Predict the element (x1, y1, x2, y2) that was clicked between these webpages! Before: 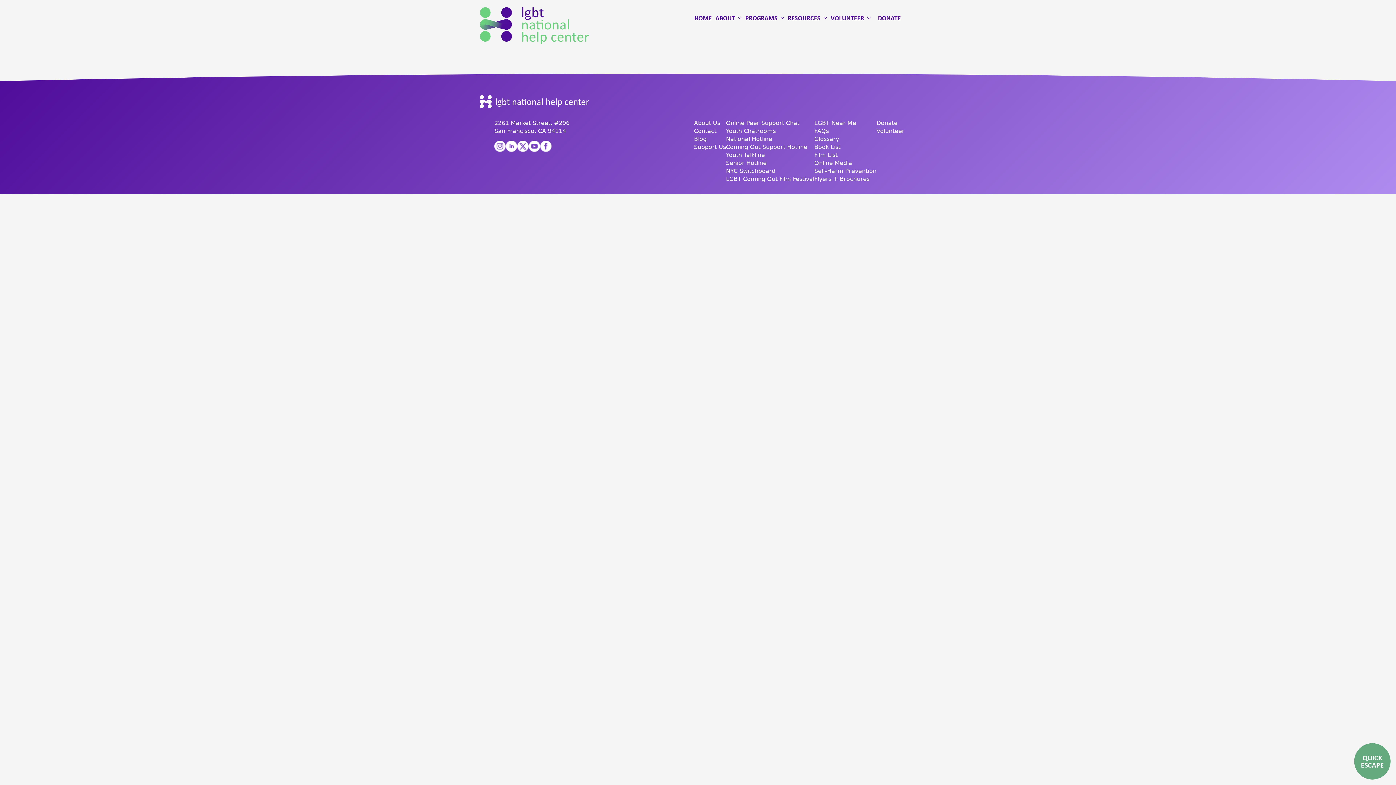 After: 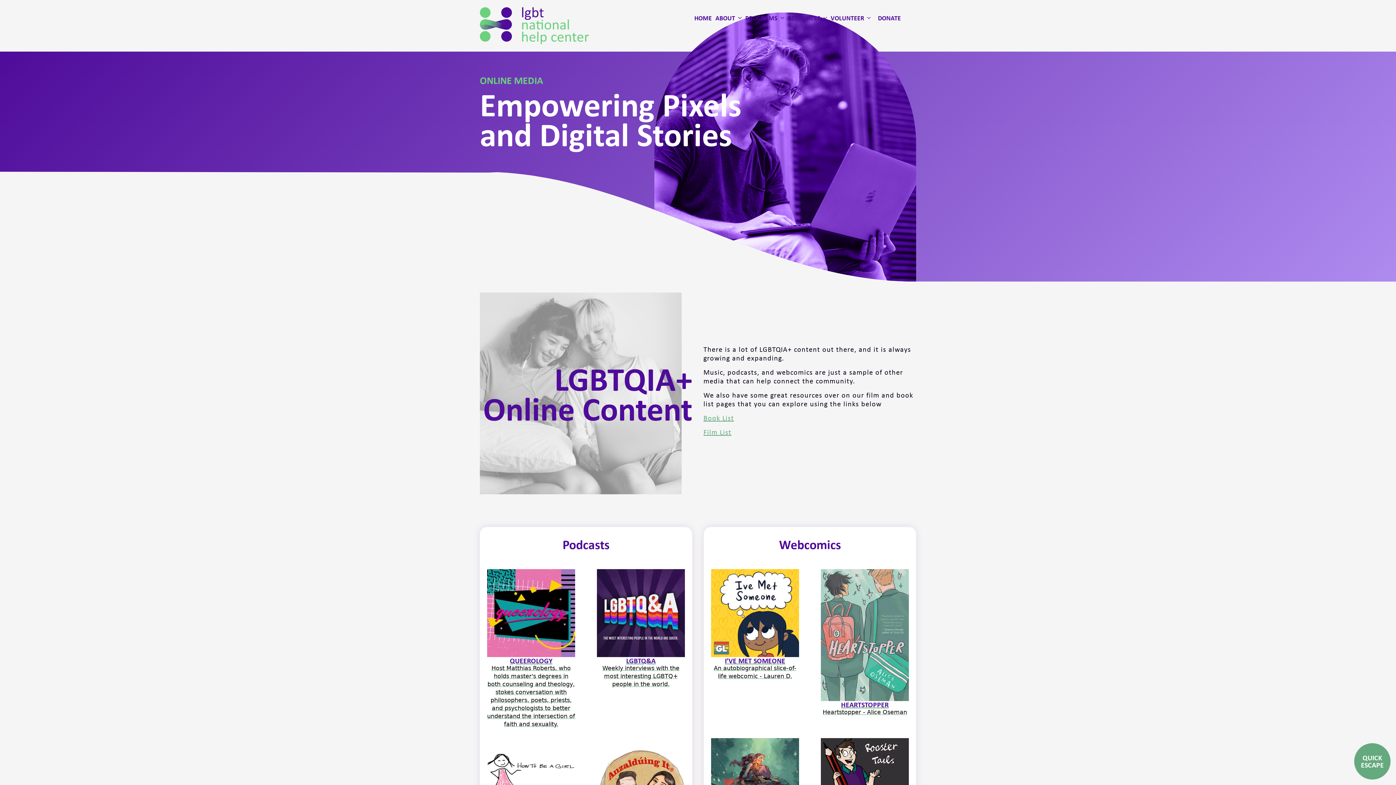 Action: bbox: (814, 159, 852, 167) label: Online Media